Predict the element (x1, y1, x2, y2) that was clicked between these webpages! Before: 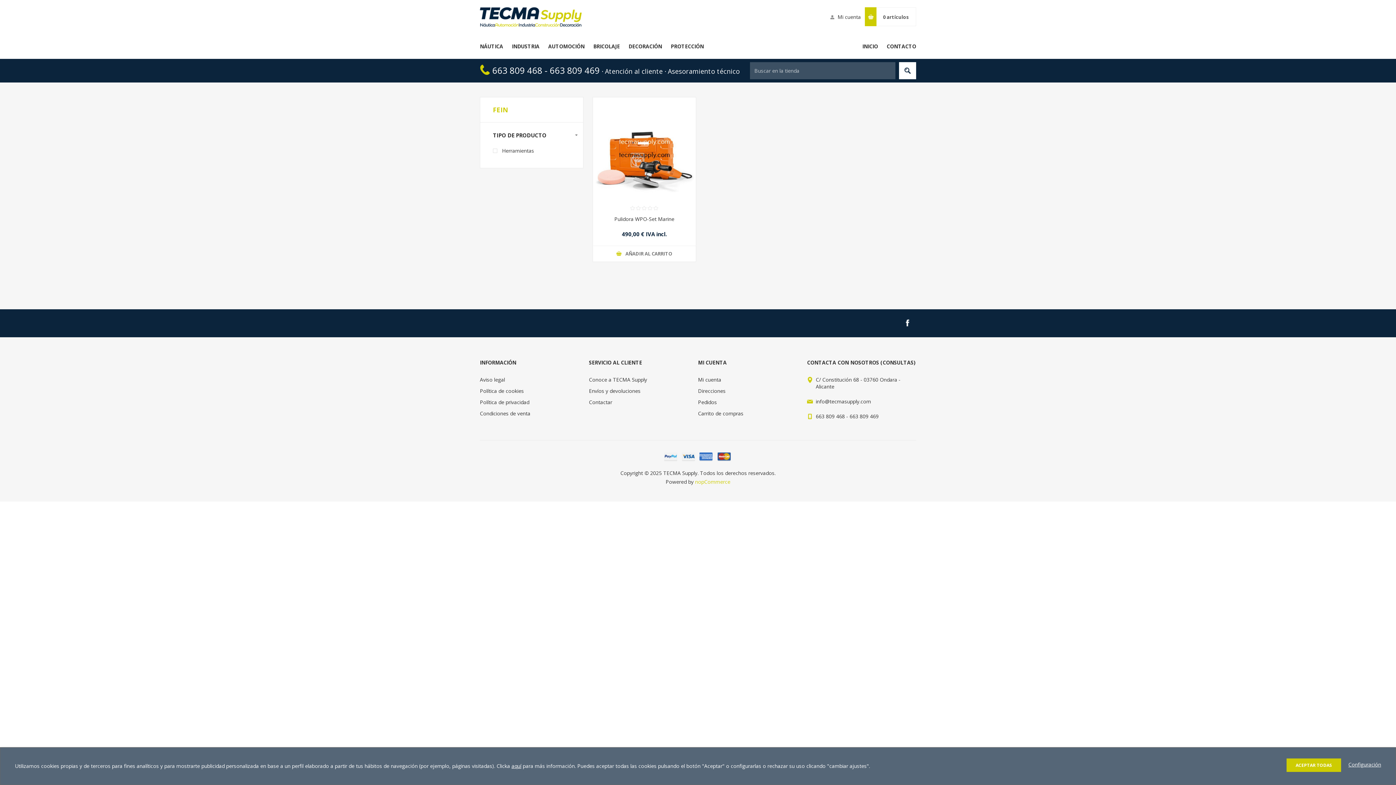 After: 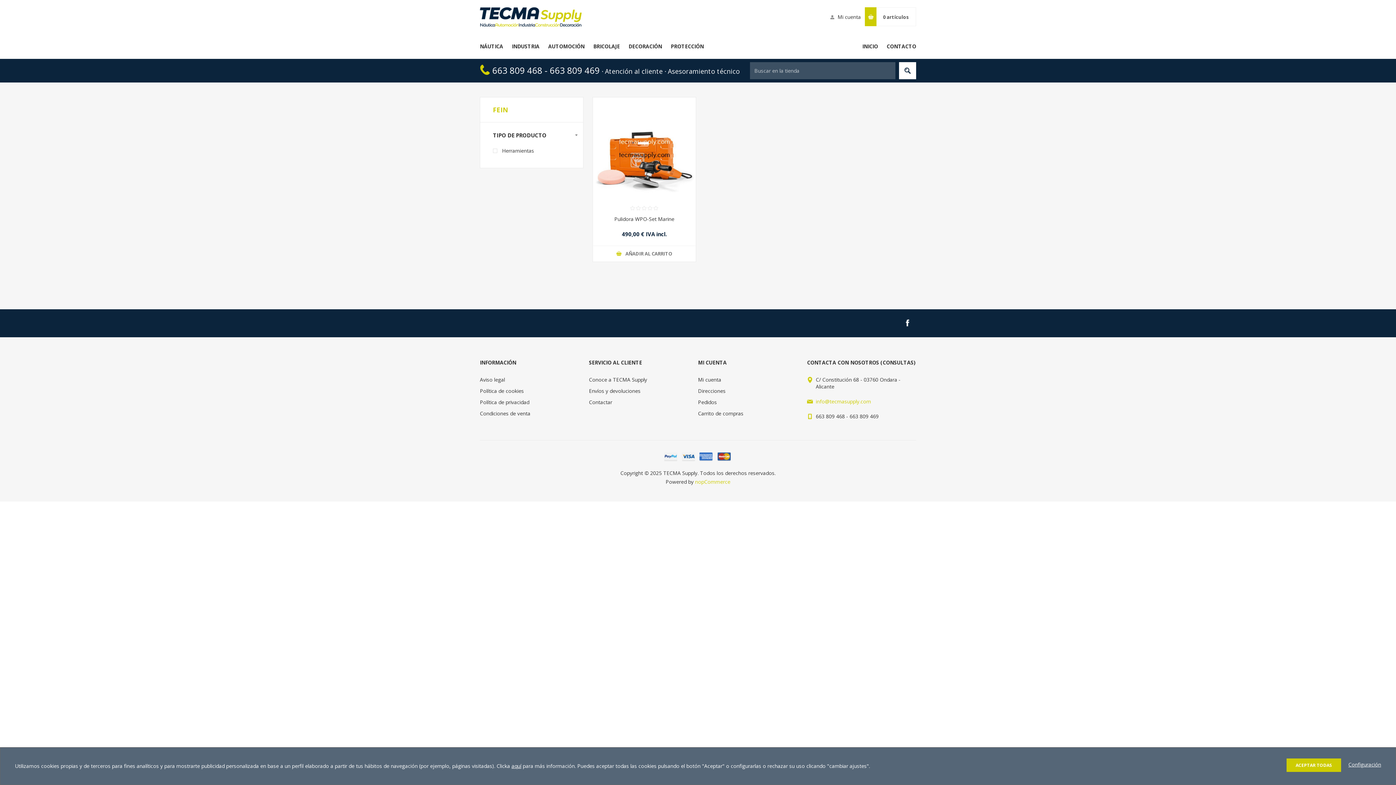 Action: label: info@tecmasupply.com bbox: (816, 398, 871, 405)